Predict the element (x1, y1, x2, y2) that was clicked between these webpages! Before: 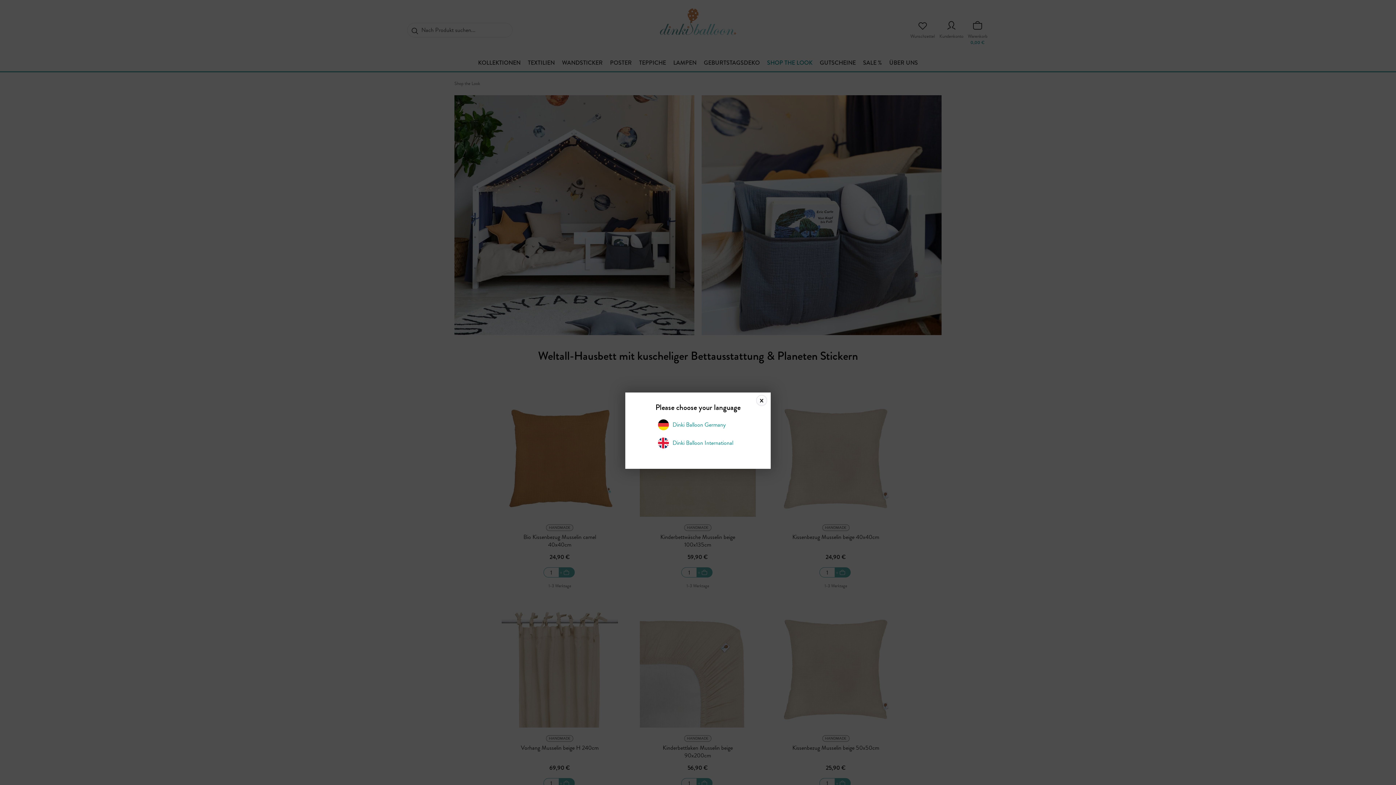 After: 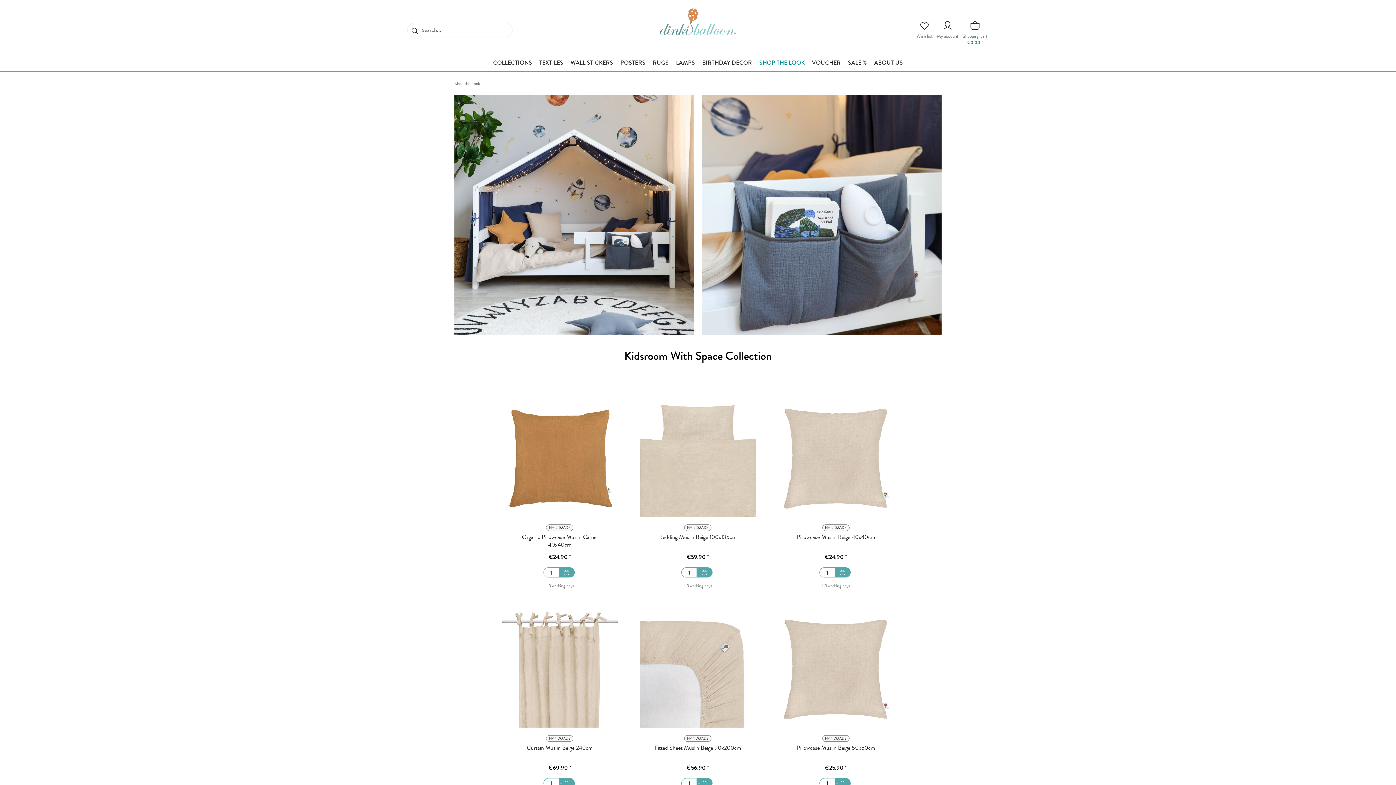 Action: label: Dinki Balloon International bbox: (658, 437, 738, 448)